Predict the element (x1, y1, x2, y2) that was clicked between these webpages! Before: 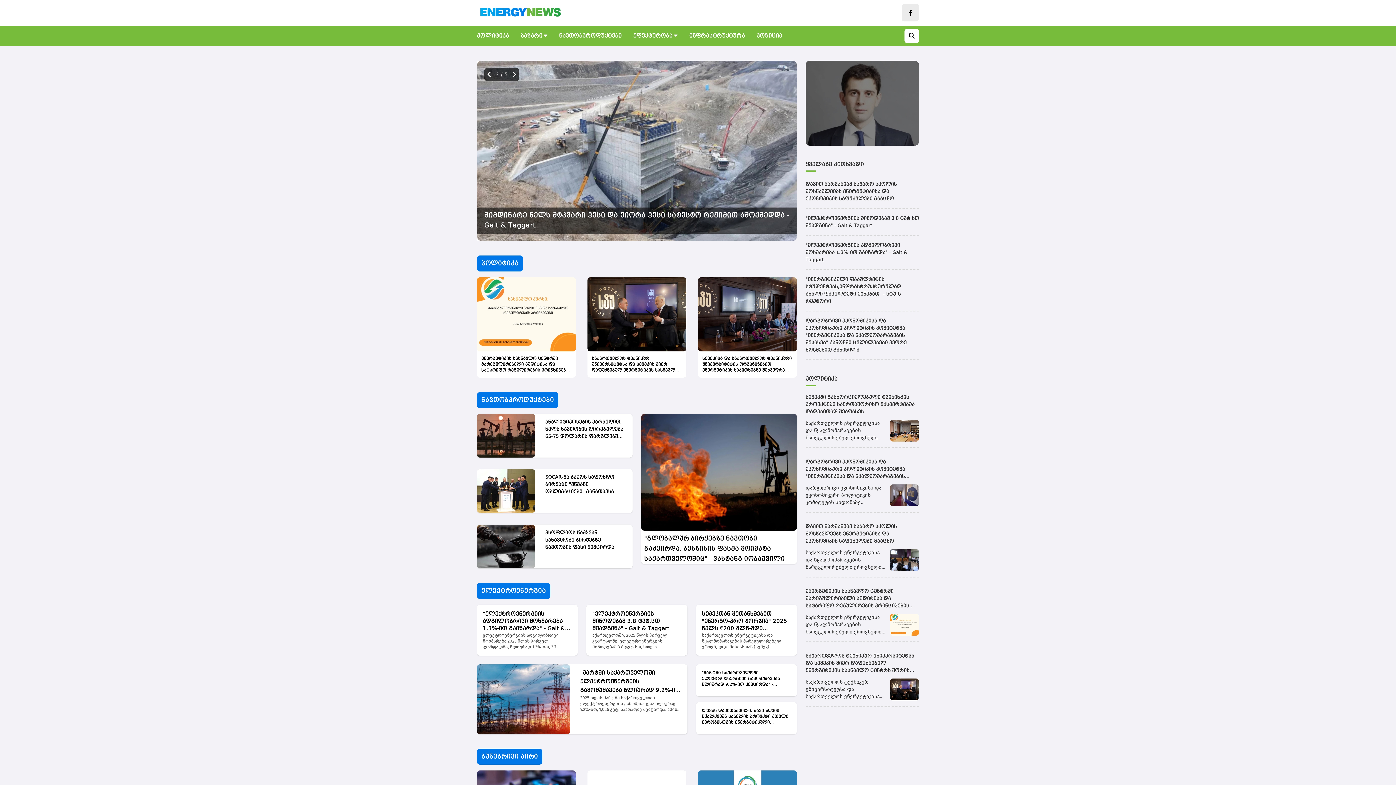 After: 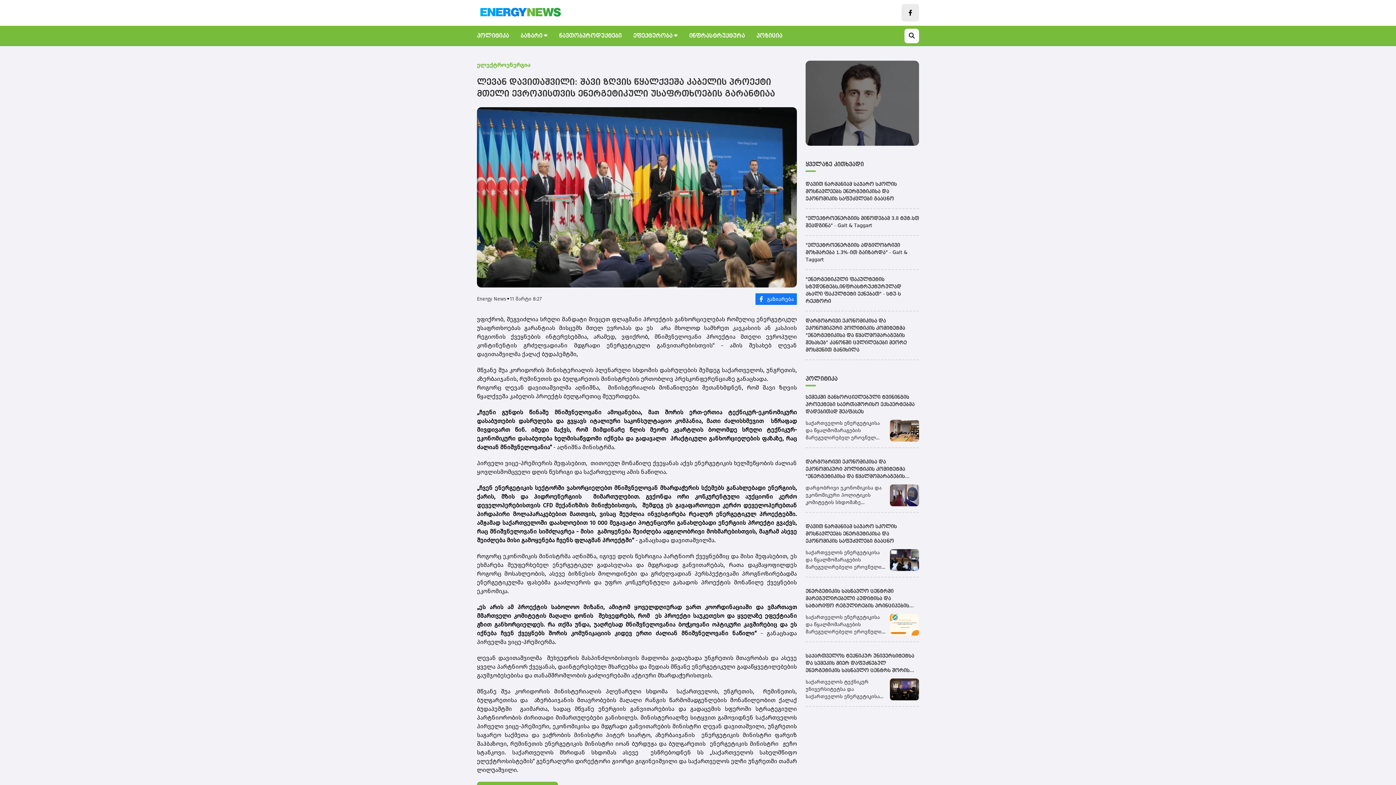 Action: label: ლევან დავითაშვილი: შავი ზღვის წყალქვეშა კაბელის პროექტი მთელი ევროპისთვის ენერგეტიკული უსაფრთხოების გარანტიაა bbox: (702, 708, 791, 725)